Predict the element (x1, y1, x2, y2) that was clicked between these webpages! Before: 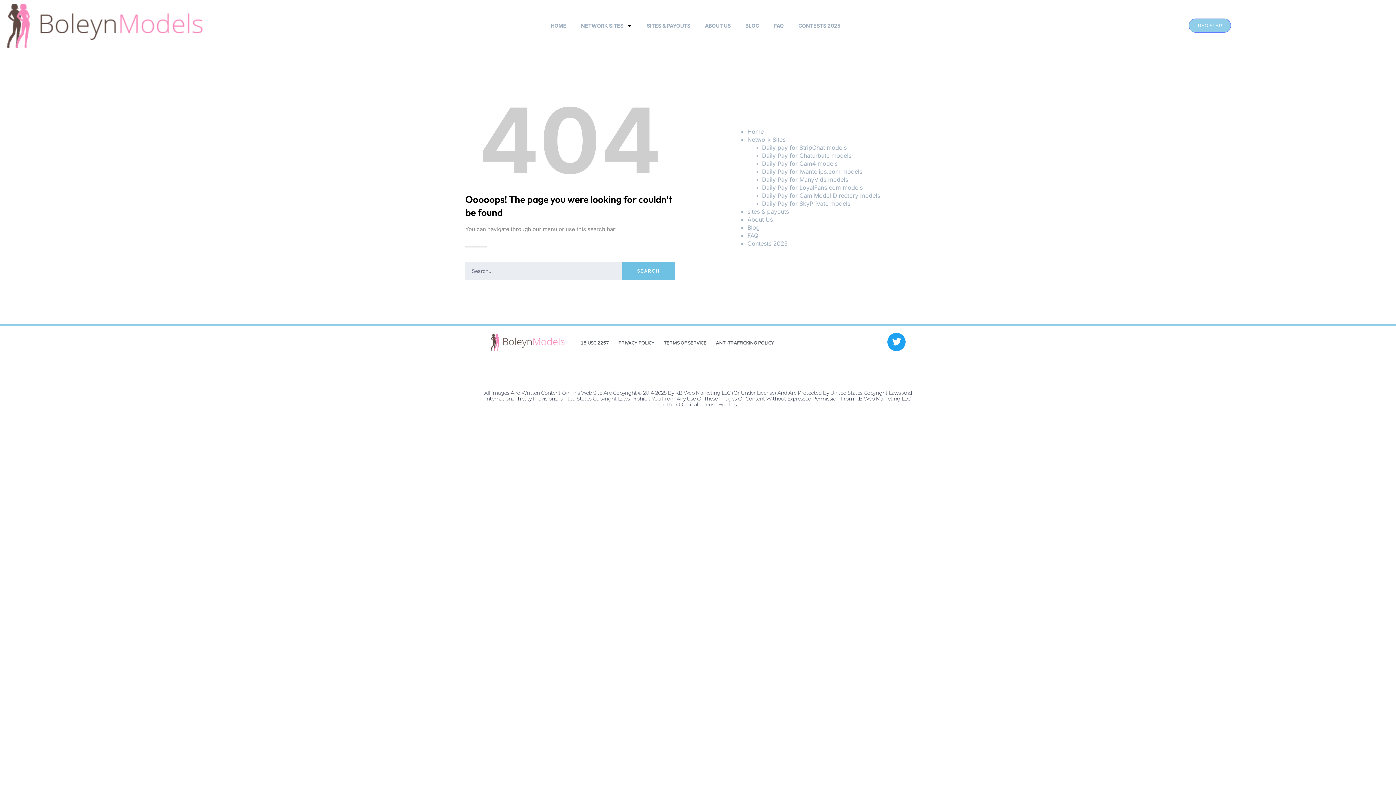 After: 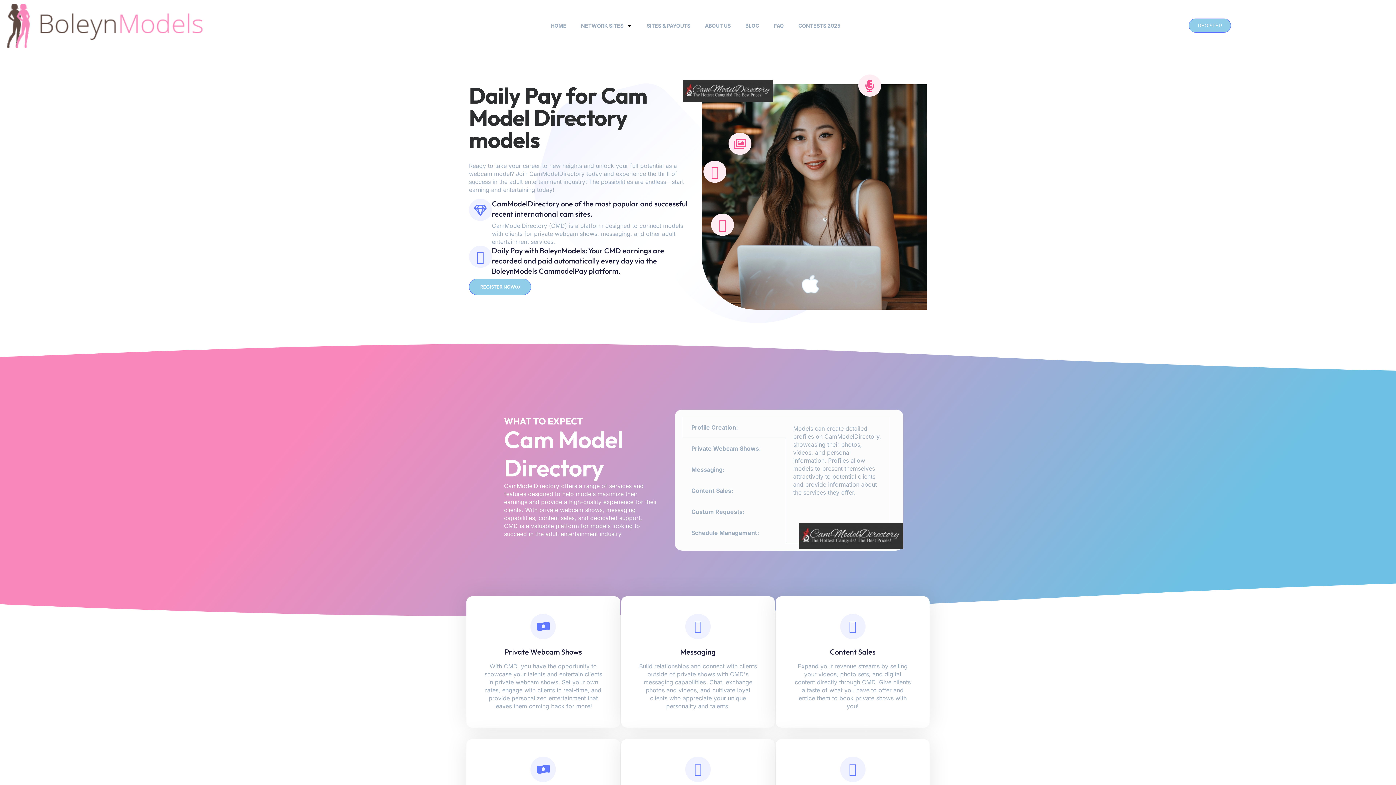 Action: bbox: (762, 192, 880, 199) label: Daily Pay for Cam Model Directory models